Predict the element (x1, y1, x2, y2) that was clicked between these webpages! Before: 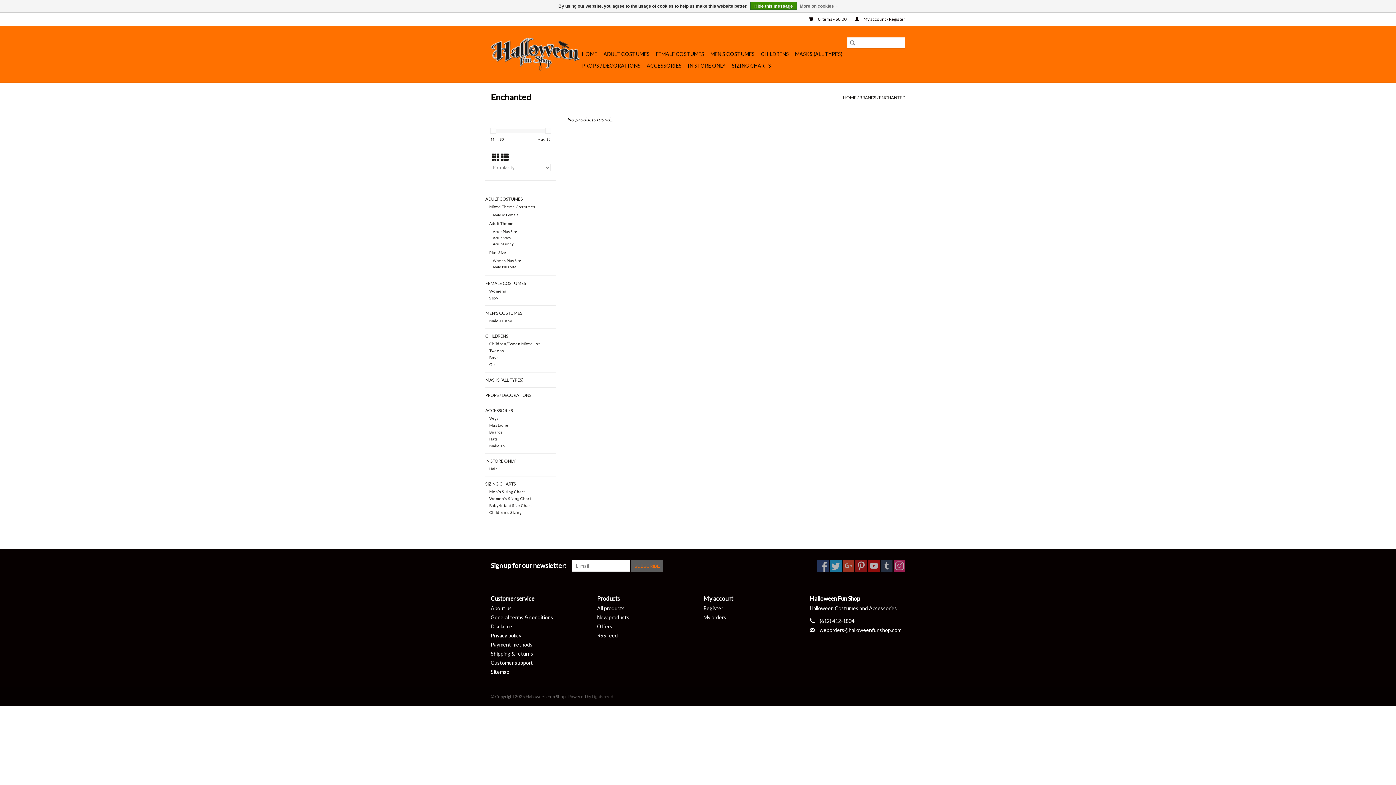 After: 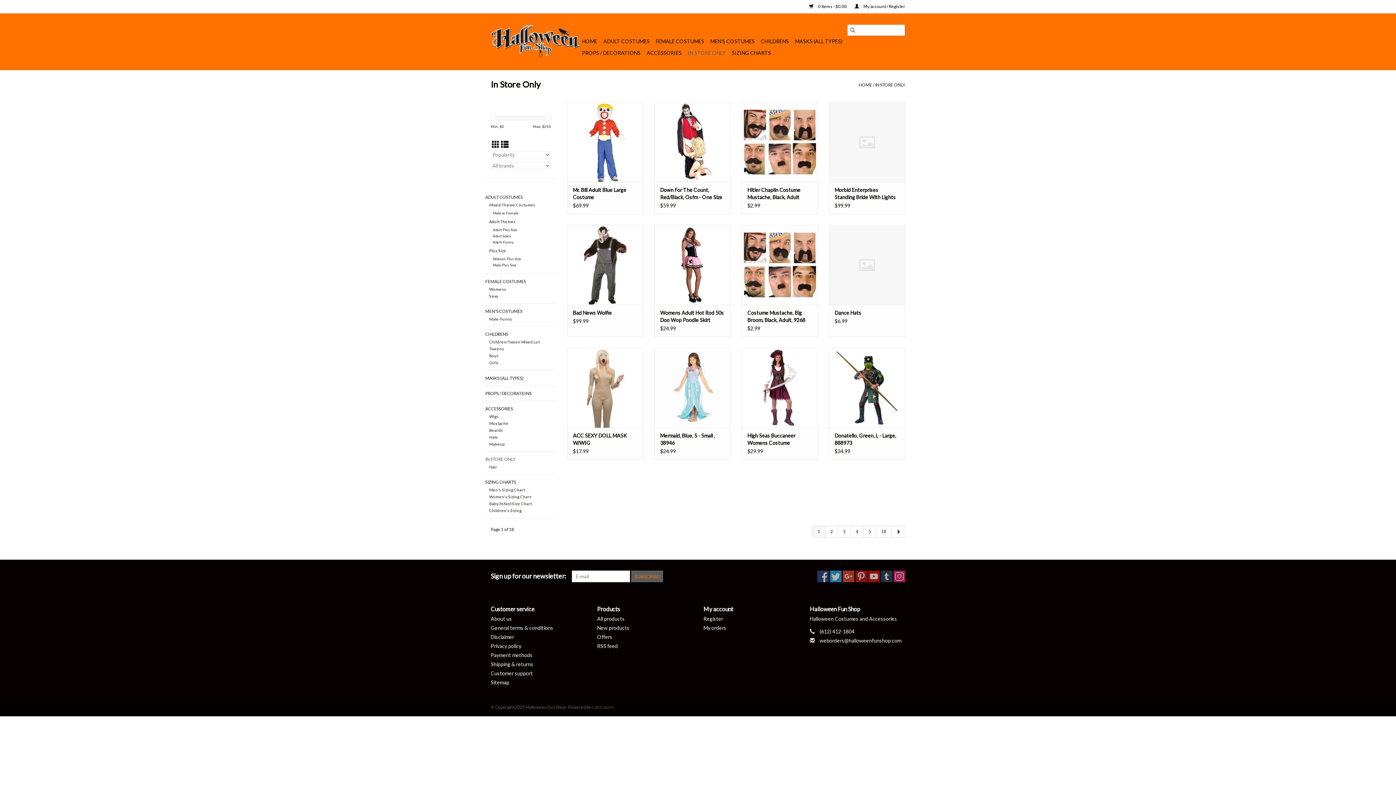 Action: label: IN STORE ONLY bbox: (685, 60, 728, 71)